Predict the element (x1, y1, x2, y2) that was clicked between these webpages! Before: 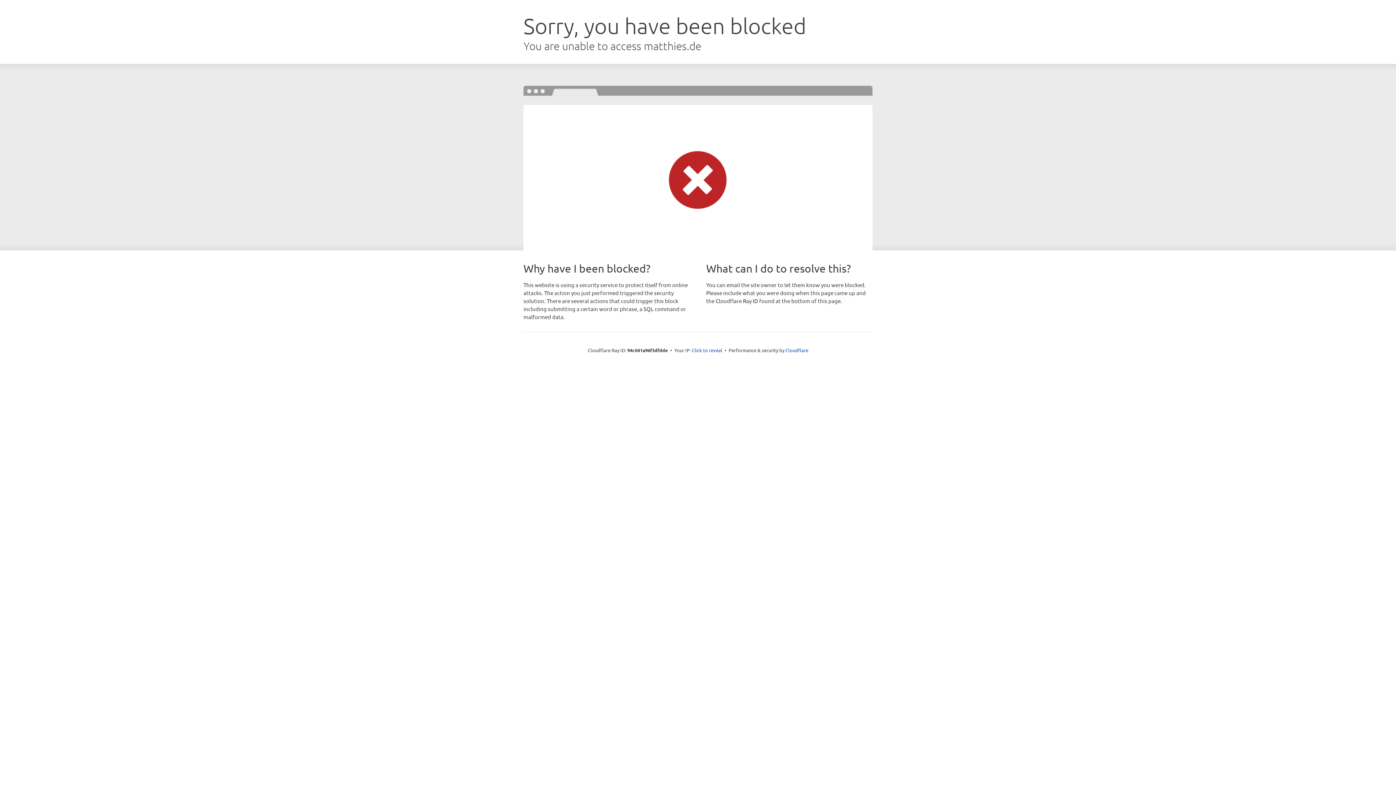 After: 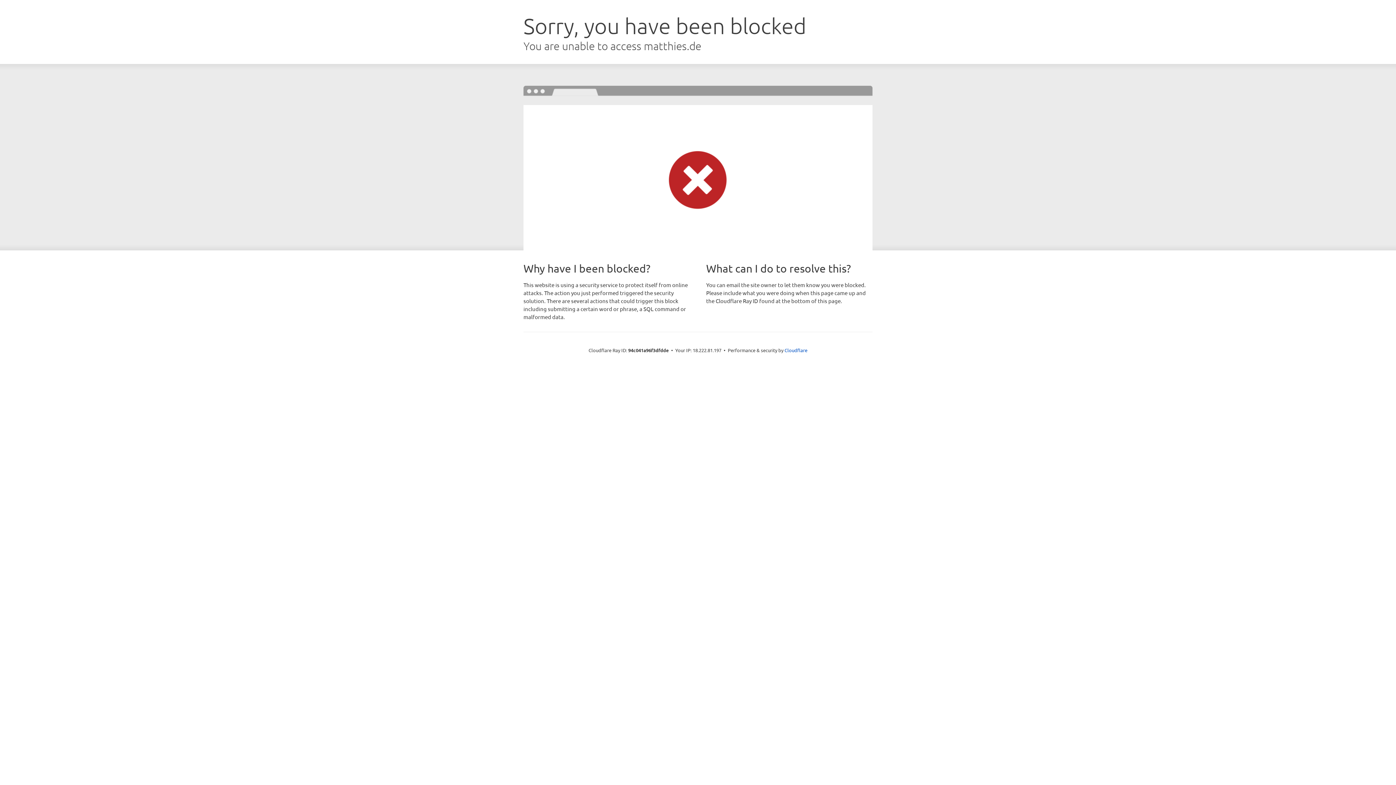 Action: bbox: (692, 346, 722, 353) label: Click to reveal